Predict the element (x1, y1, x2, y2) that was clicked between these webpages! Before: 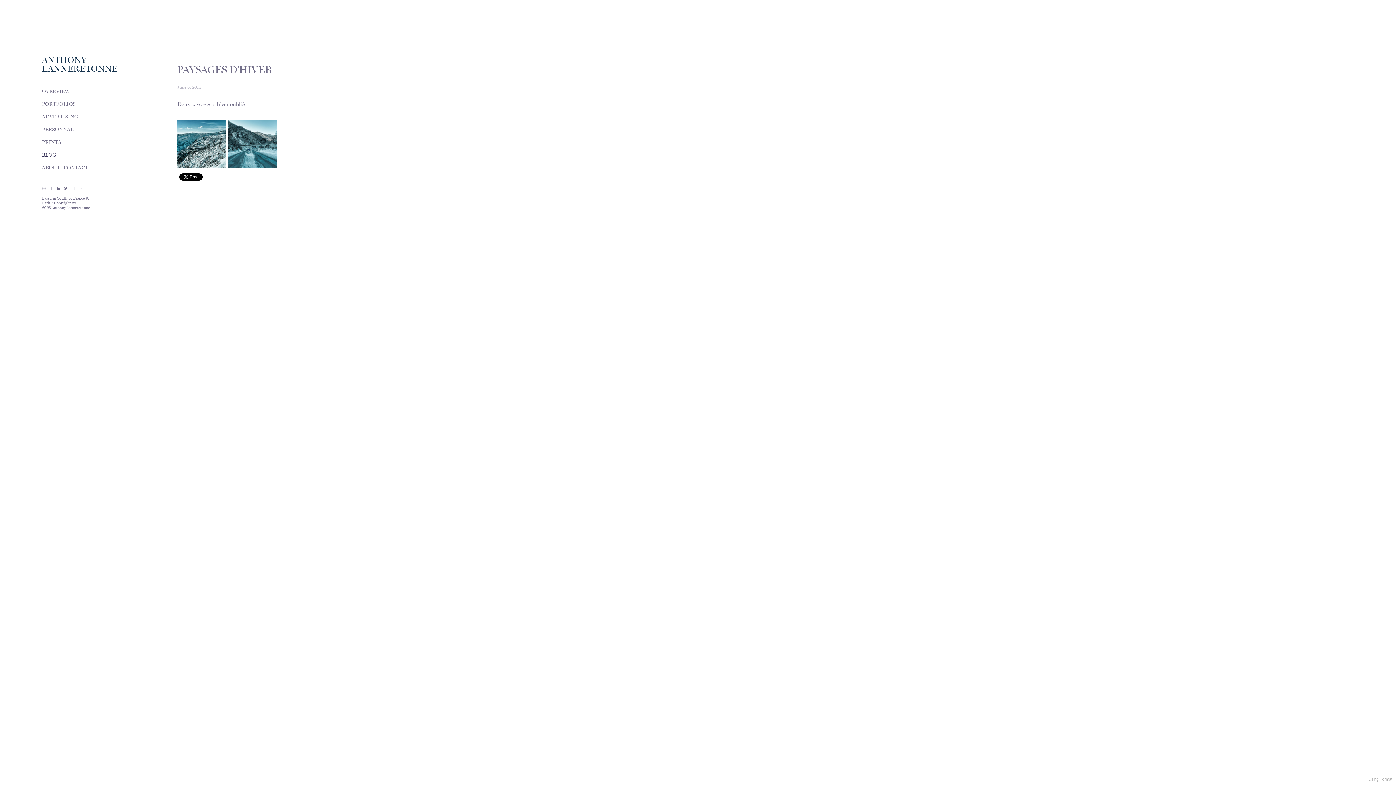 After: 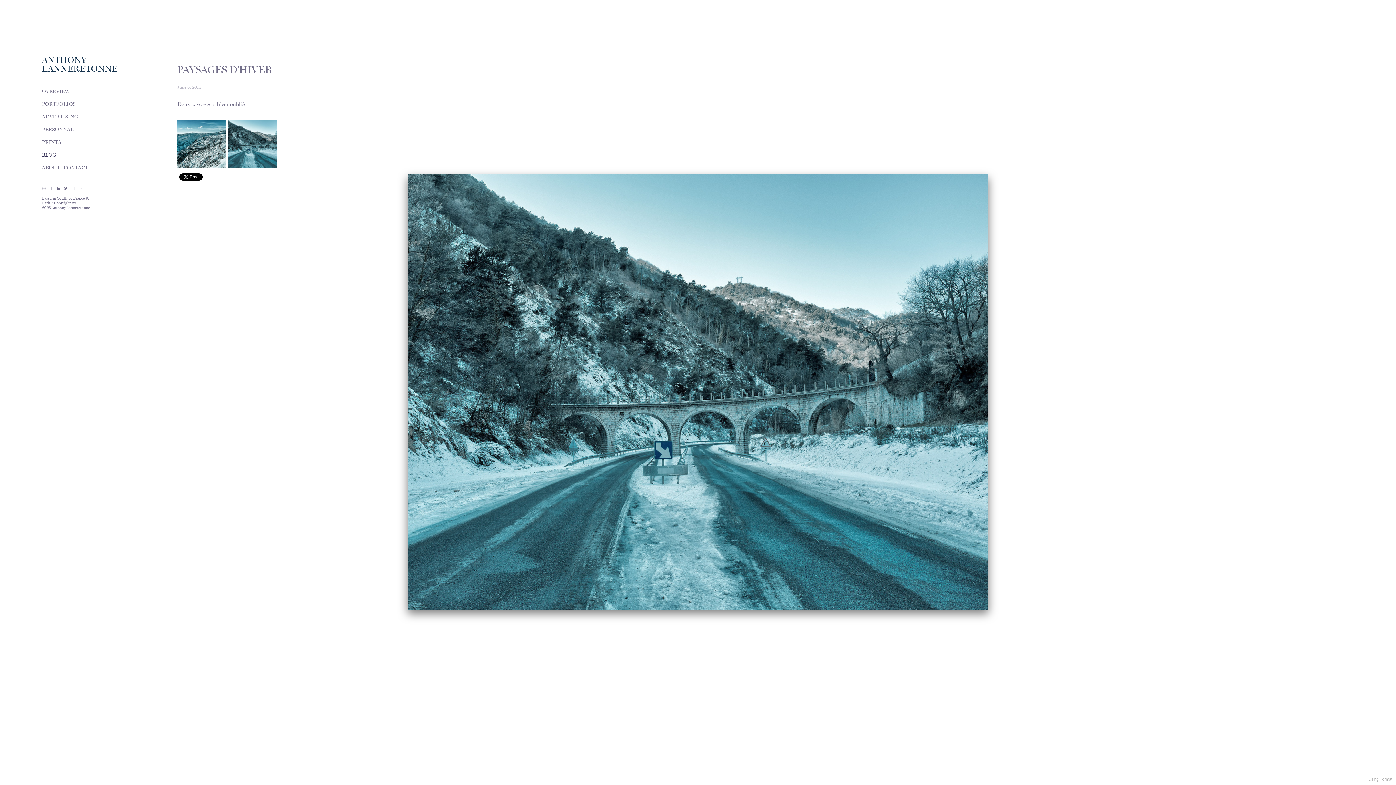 Action: bbox: (228, 119, 276, 168)